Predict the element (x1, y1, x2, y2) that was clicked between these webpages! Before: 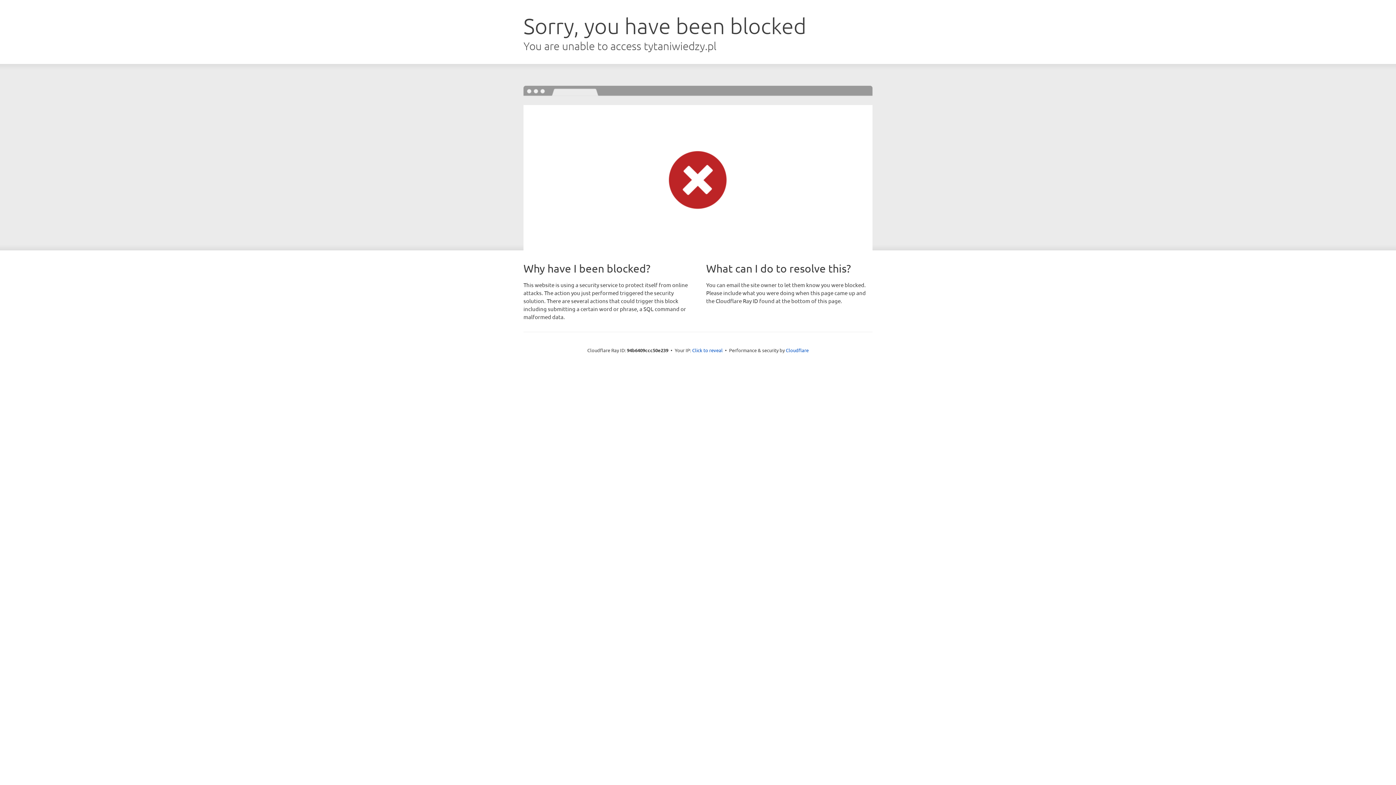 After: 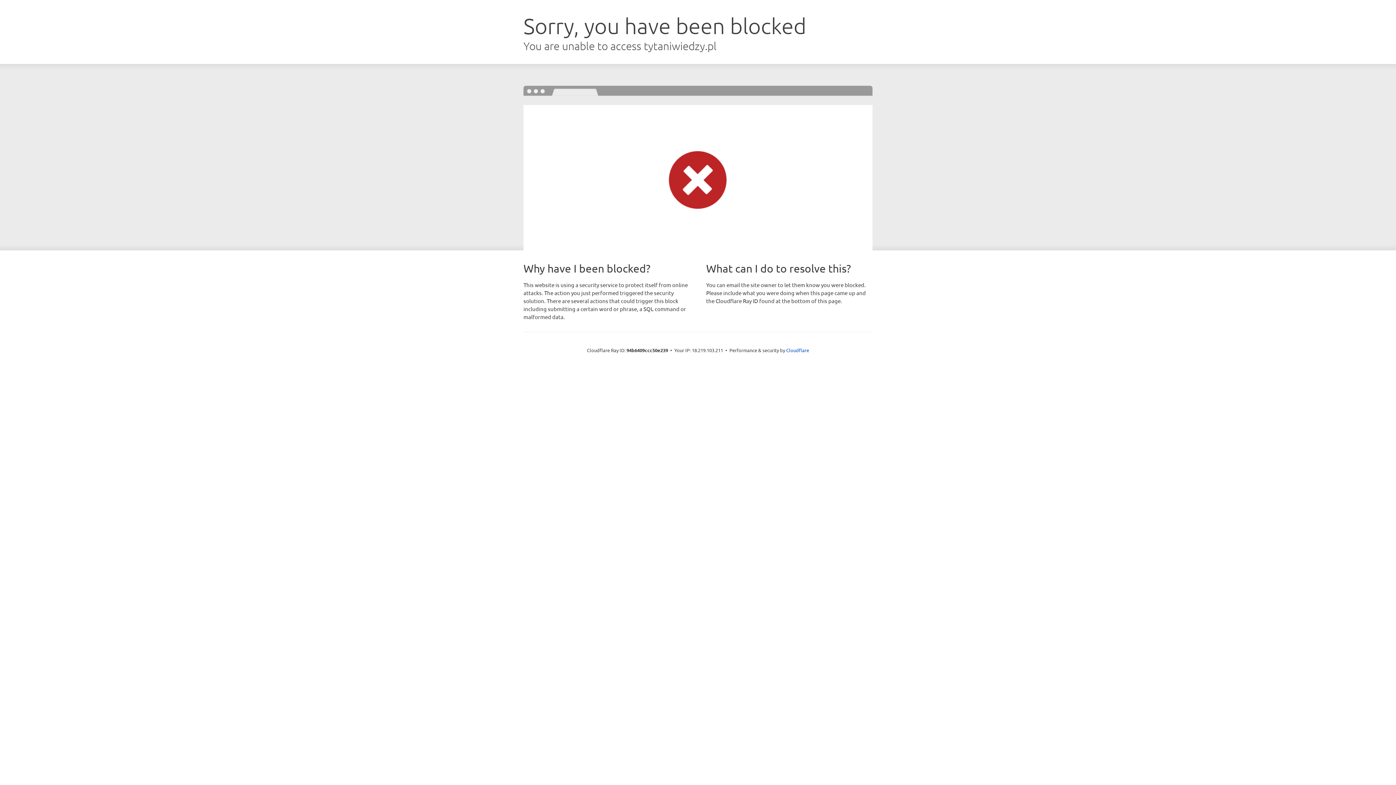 Action: bbox: (692, 346, 722, 353) label: Click to reveal